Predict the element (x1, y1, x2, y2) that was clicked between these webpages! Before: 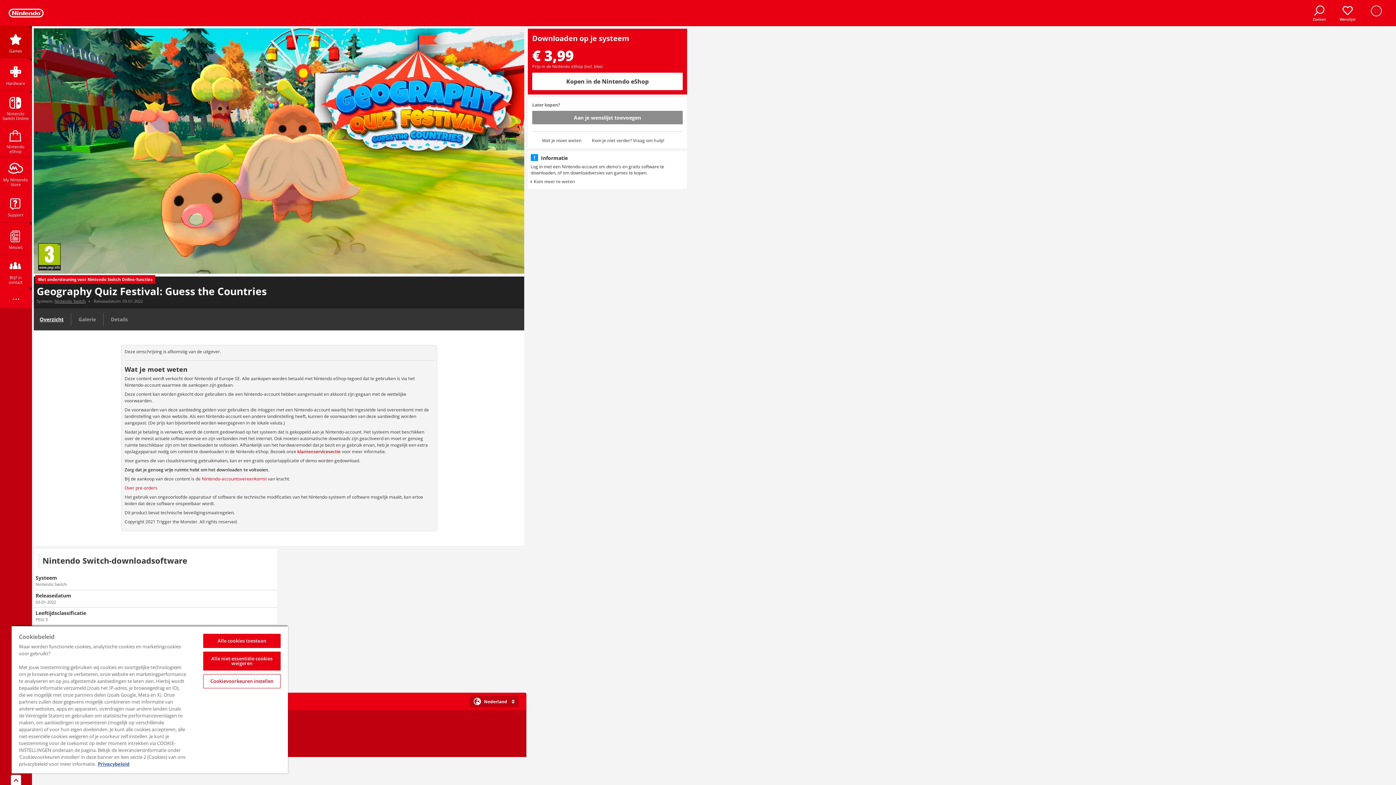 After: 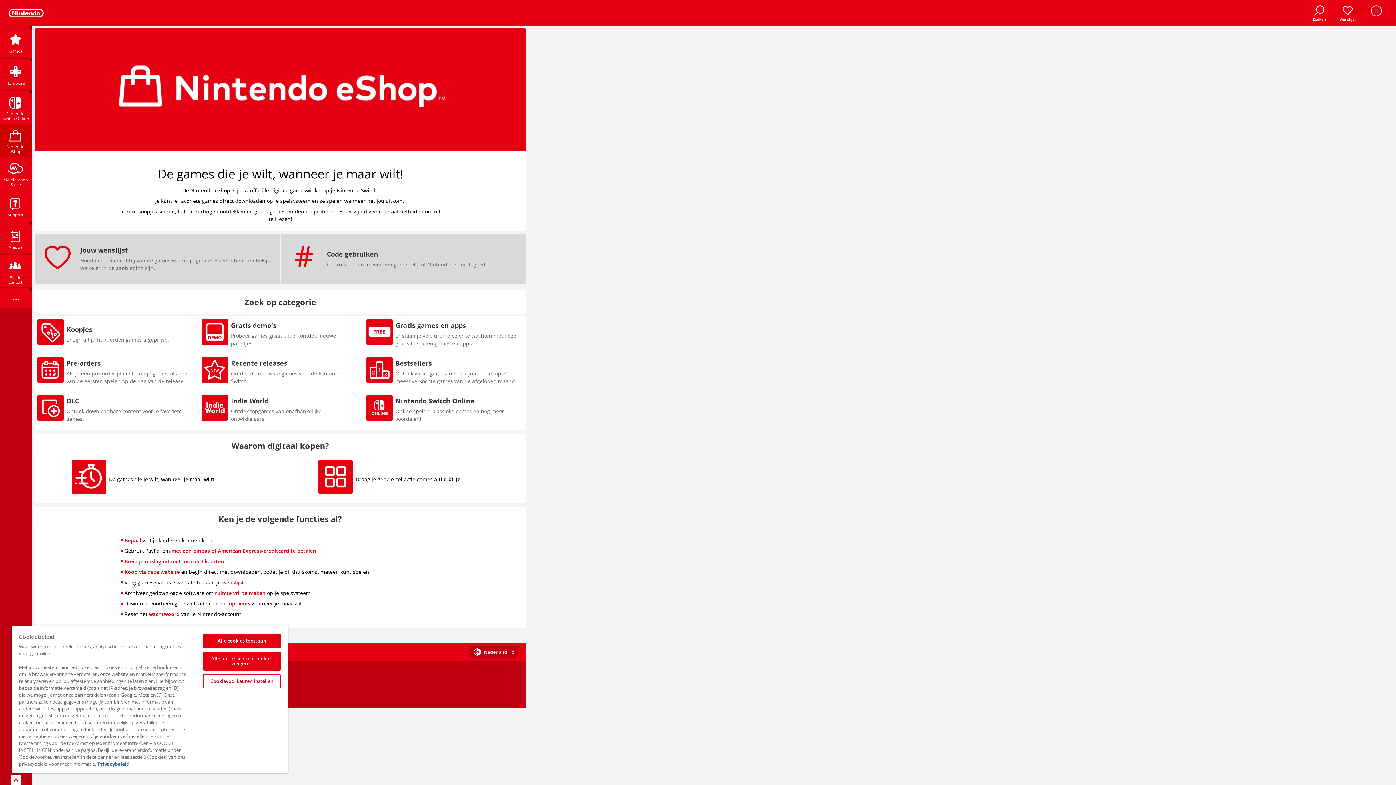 Action: label: Nintendo eShop bbox: (0, 124, 31, 156)